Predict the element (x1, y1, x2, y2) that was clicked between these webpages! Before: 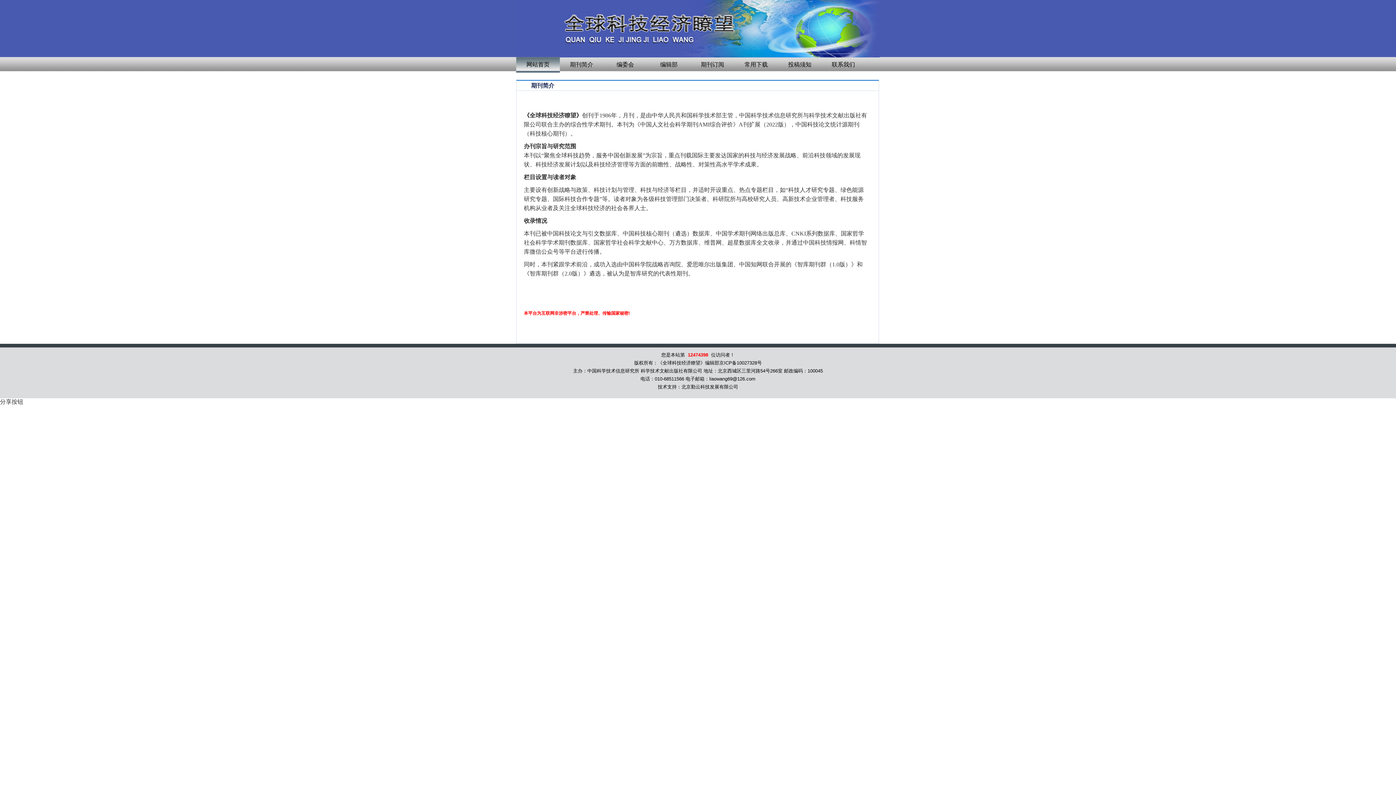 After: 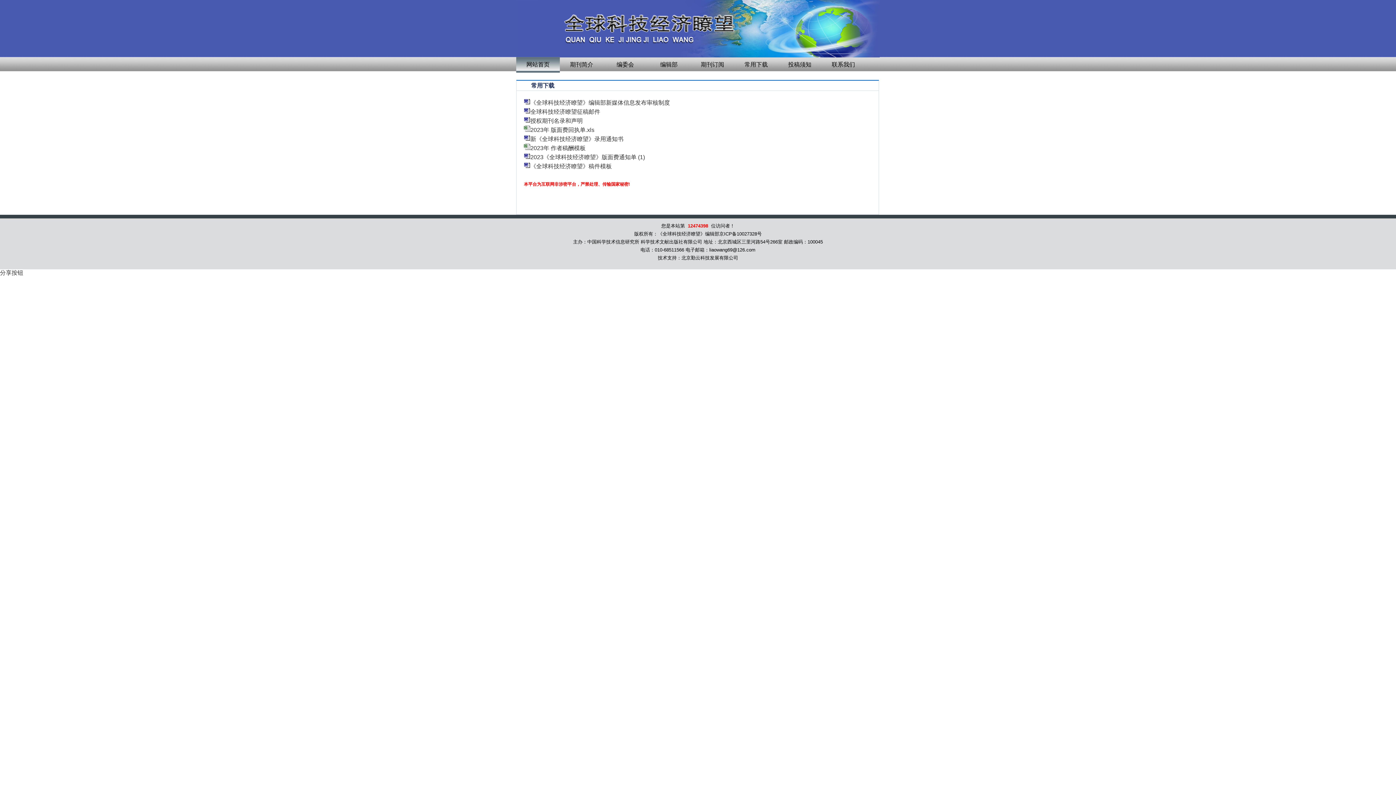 Action: bbox: (734, 57, 778, 72) label: 常用下载